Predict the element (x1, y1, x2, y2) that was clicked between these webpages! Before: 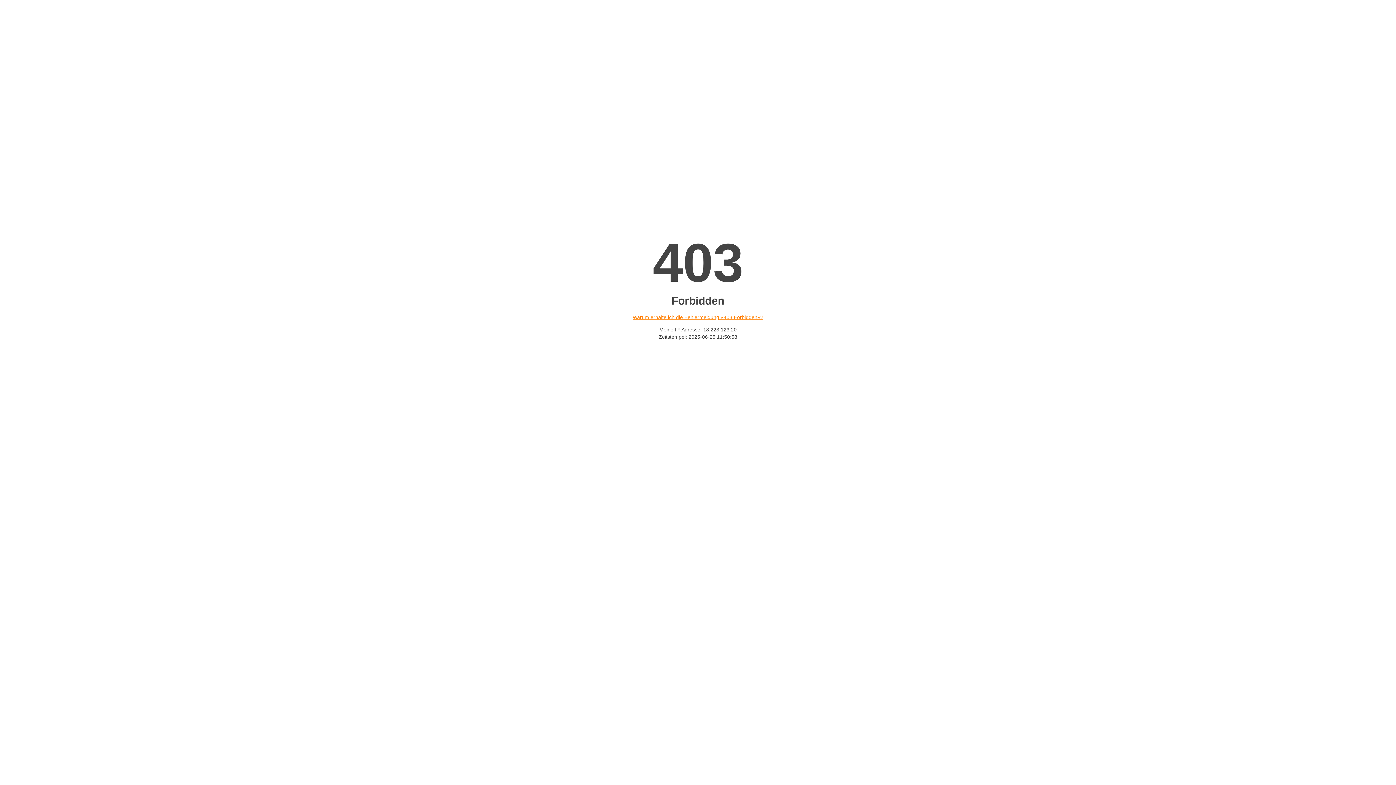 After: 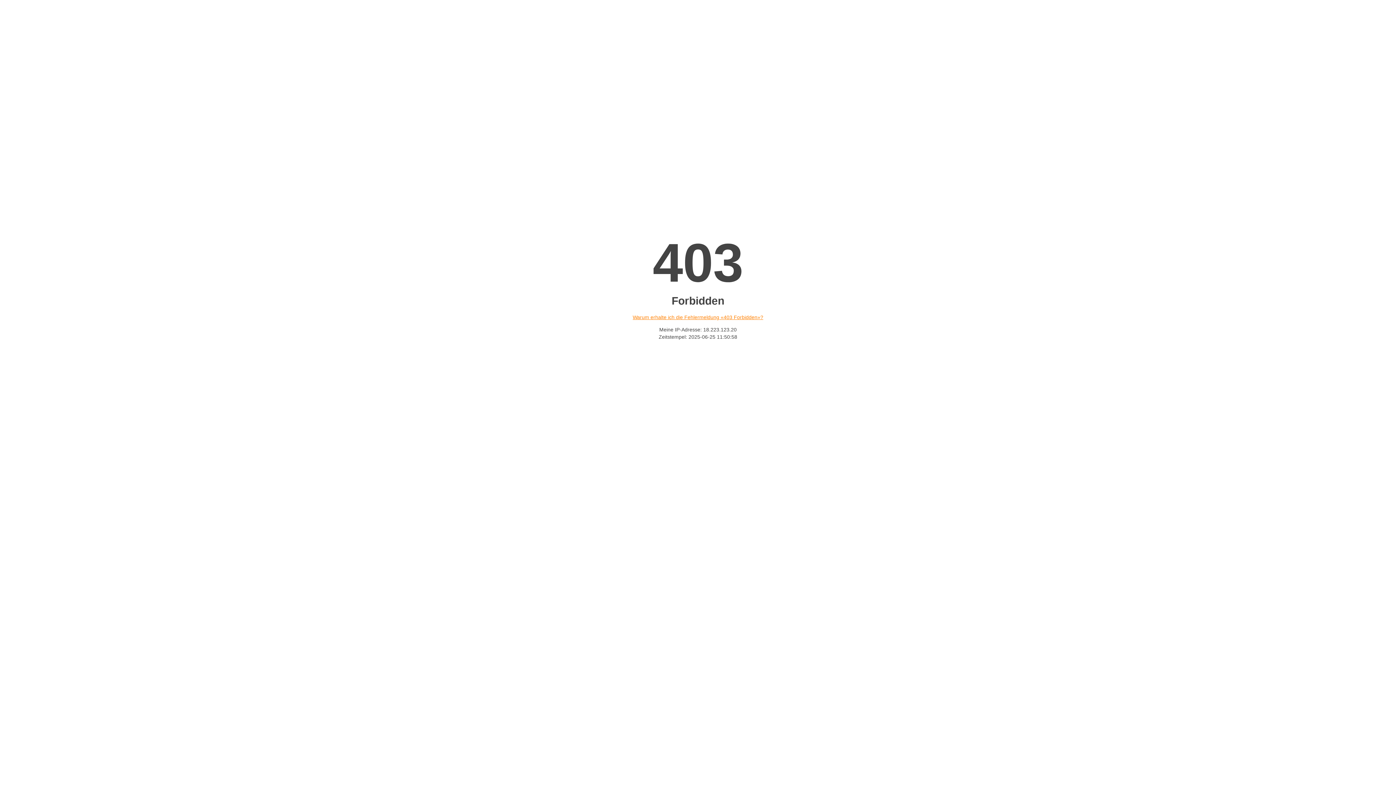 Action: label: Warum erhalte ich die Fehlermeldung «403 Forbidden»? bbox: (632, 314, 763, 320)